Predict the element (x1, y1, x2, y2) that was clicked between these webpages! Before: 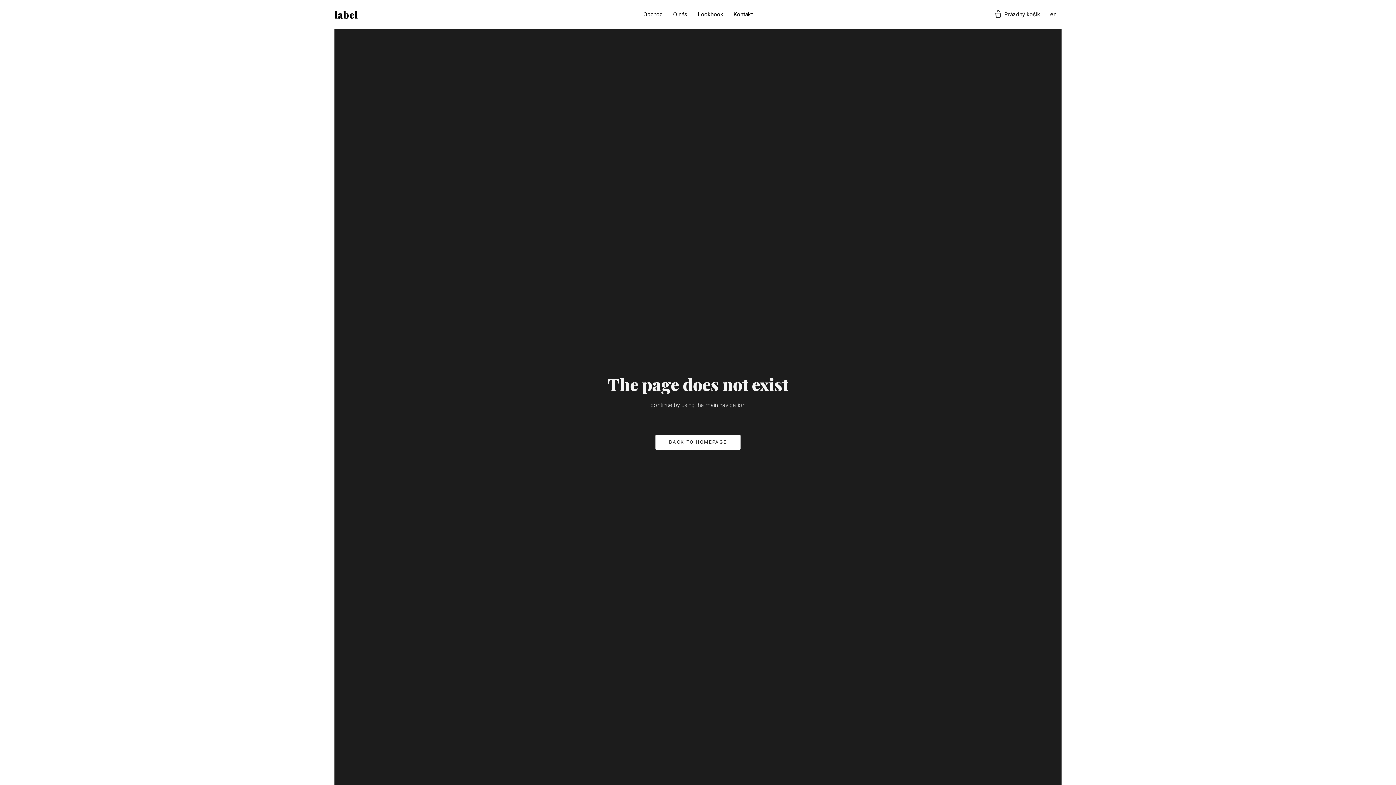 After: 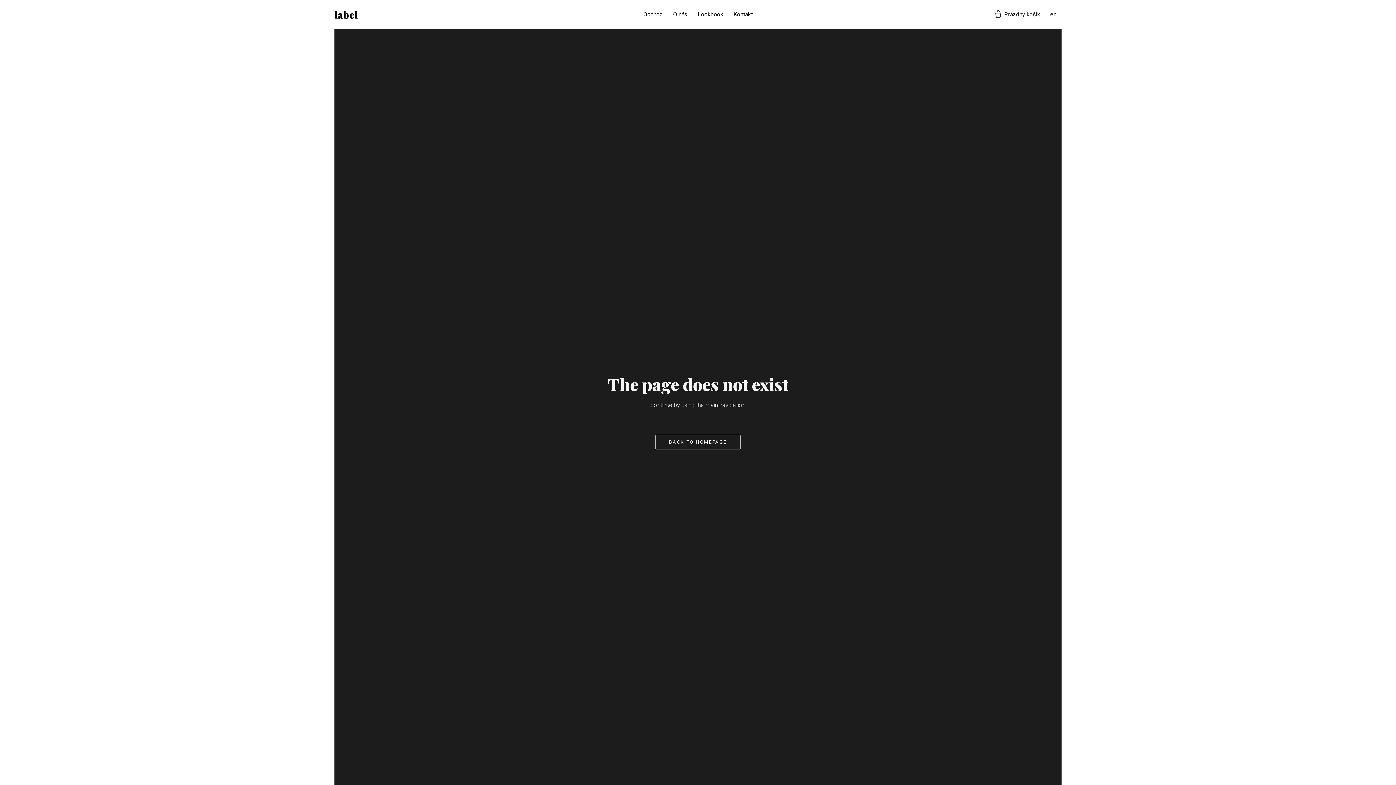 Action: label: BACK TO HOMEPAGE bbox: (655, 434, 740, 450)